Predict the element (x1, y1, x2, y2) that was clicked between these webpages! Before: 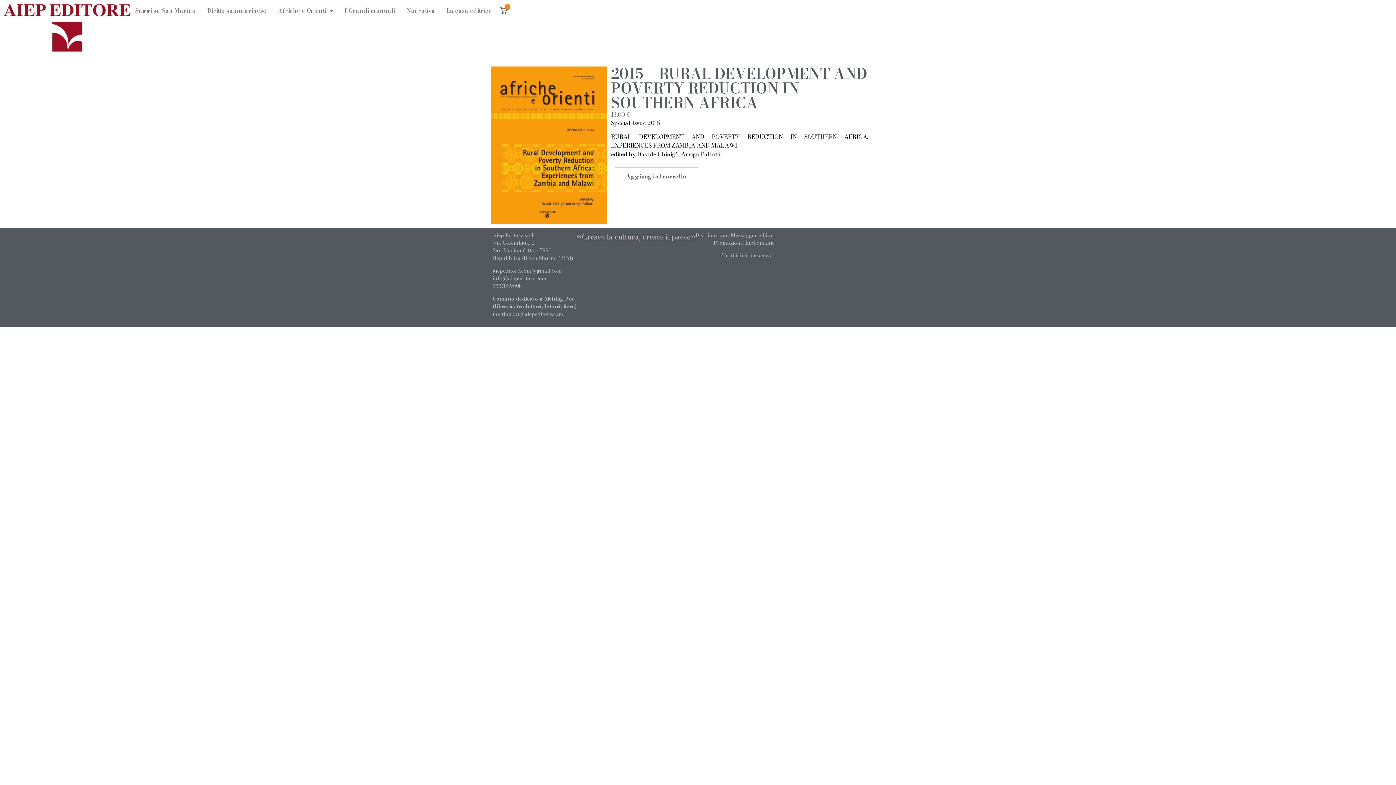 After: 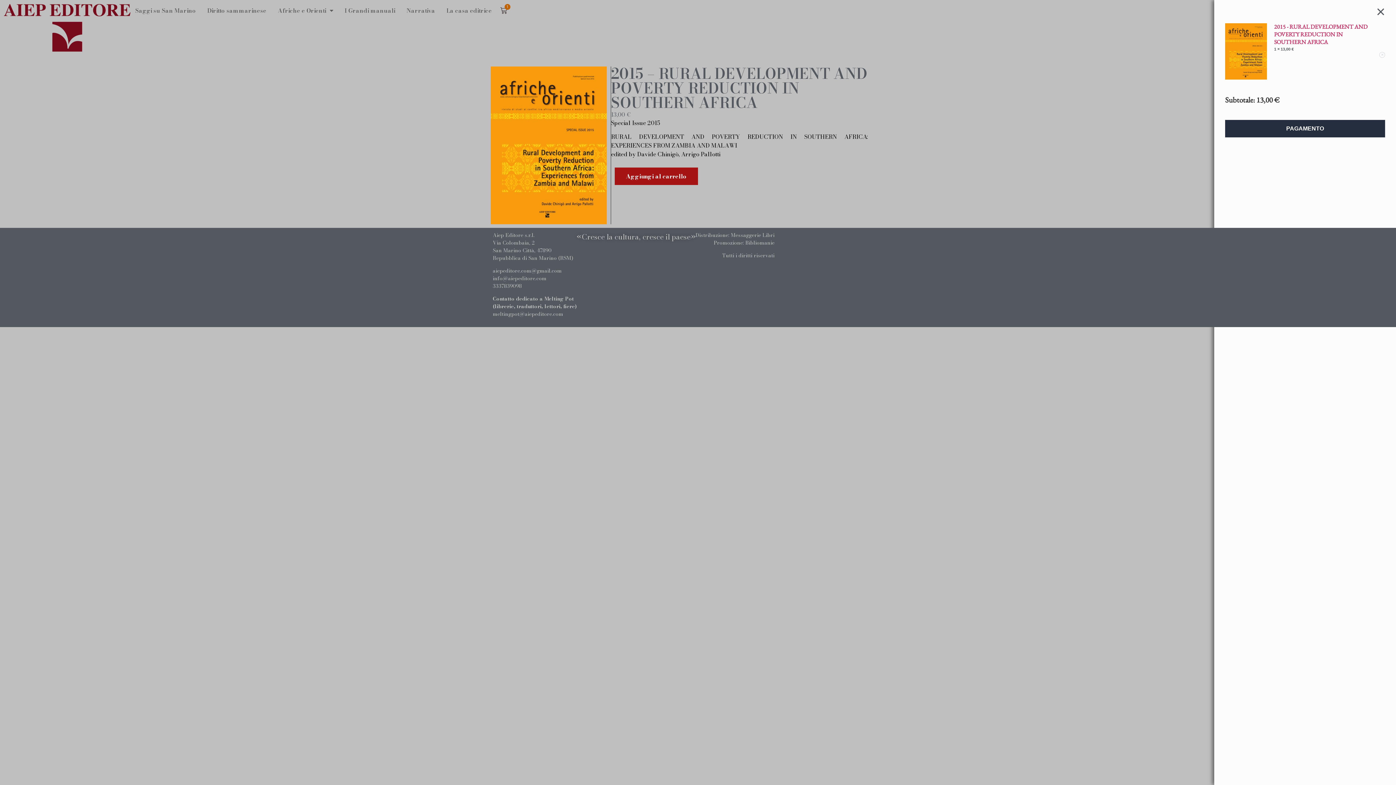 Action: label: Aggiungi al carrello bbox: (614, 167, 698, 184)